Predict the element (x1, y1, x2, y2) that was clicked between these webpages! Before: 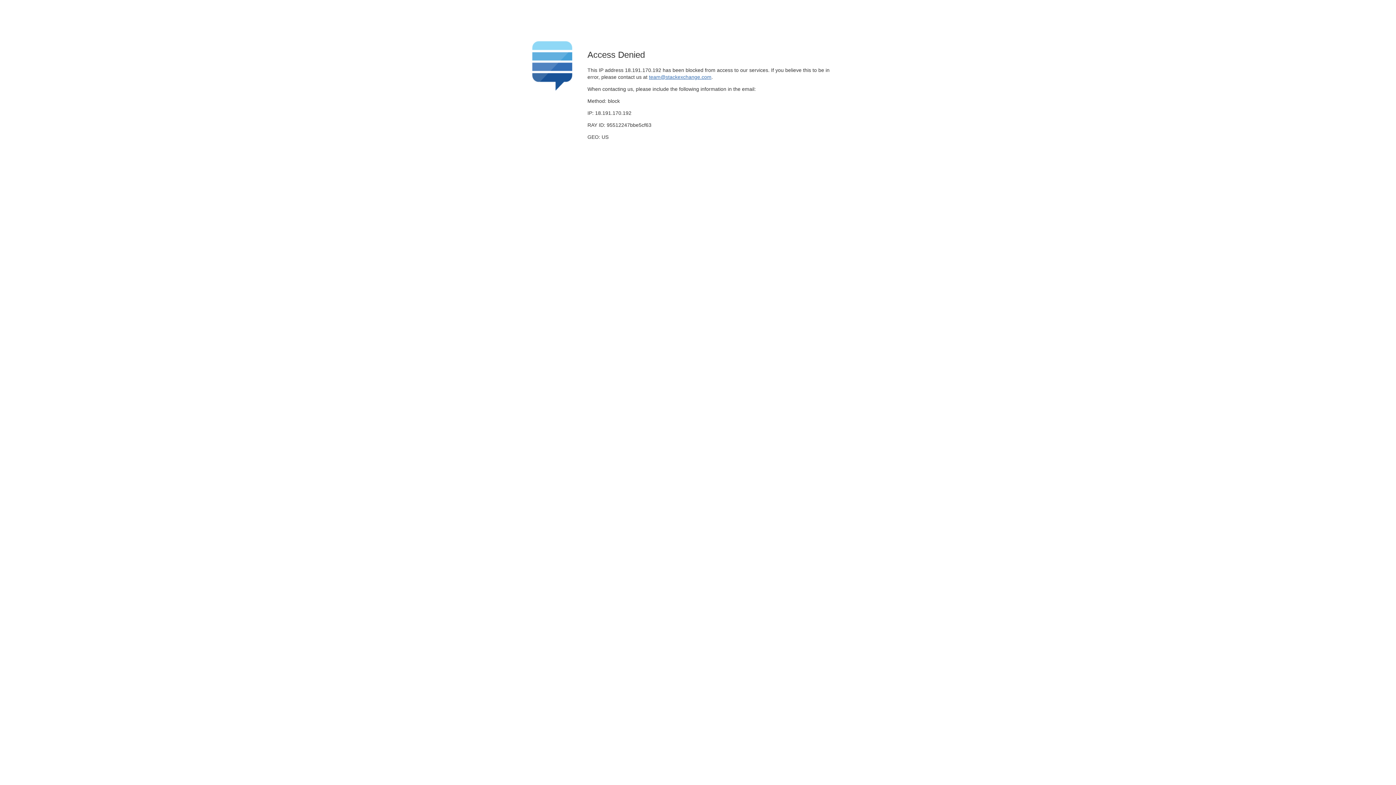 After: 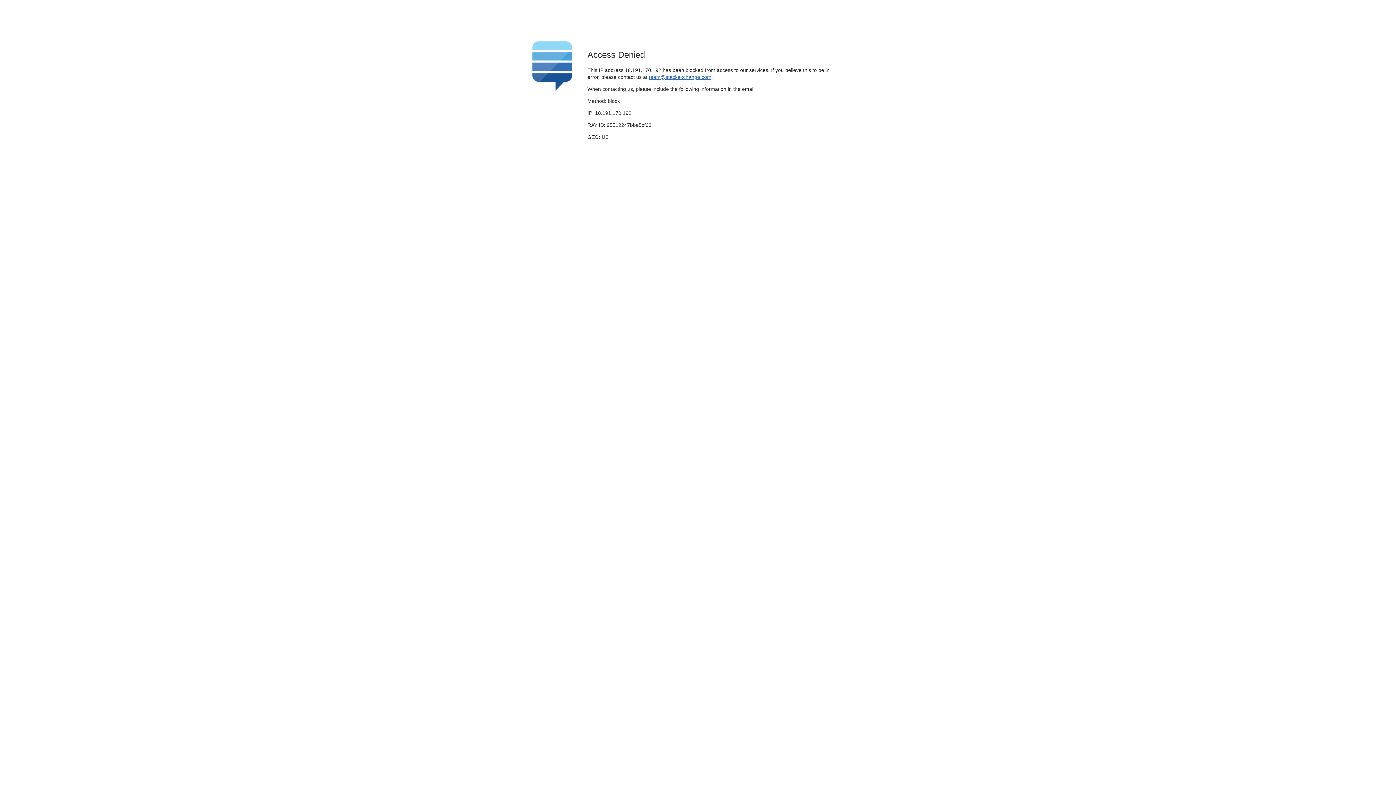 Action: label: team@stackexchange.com bbox: (649, 74, 711, 79)